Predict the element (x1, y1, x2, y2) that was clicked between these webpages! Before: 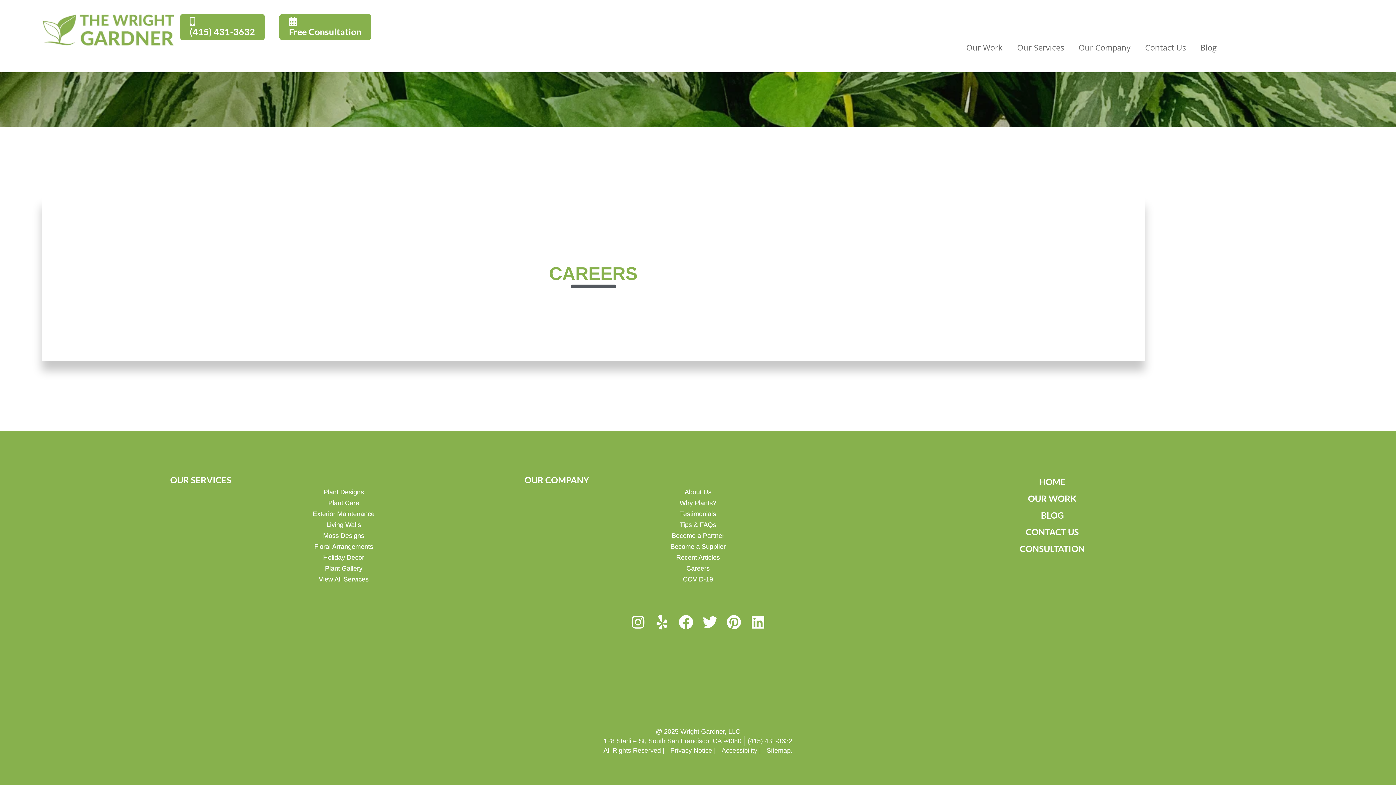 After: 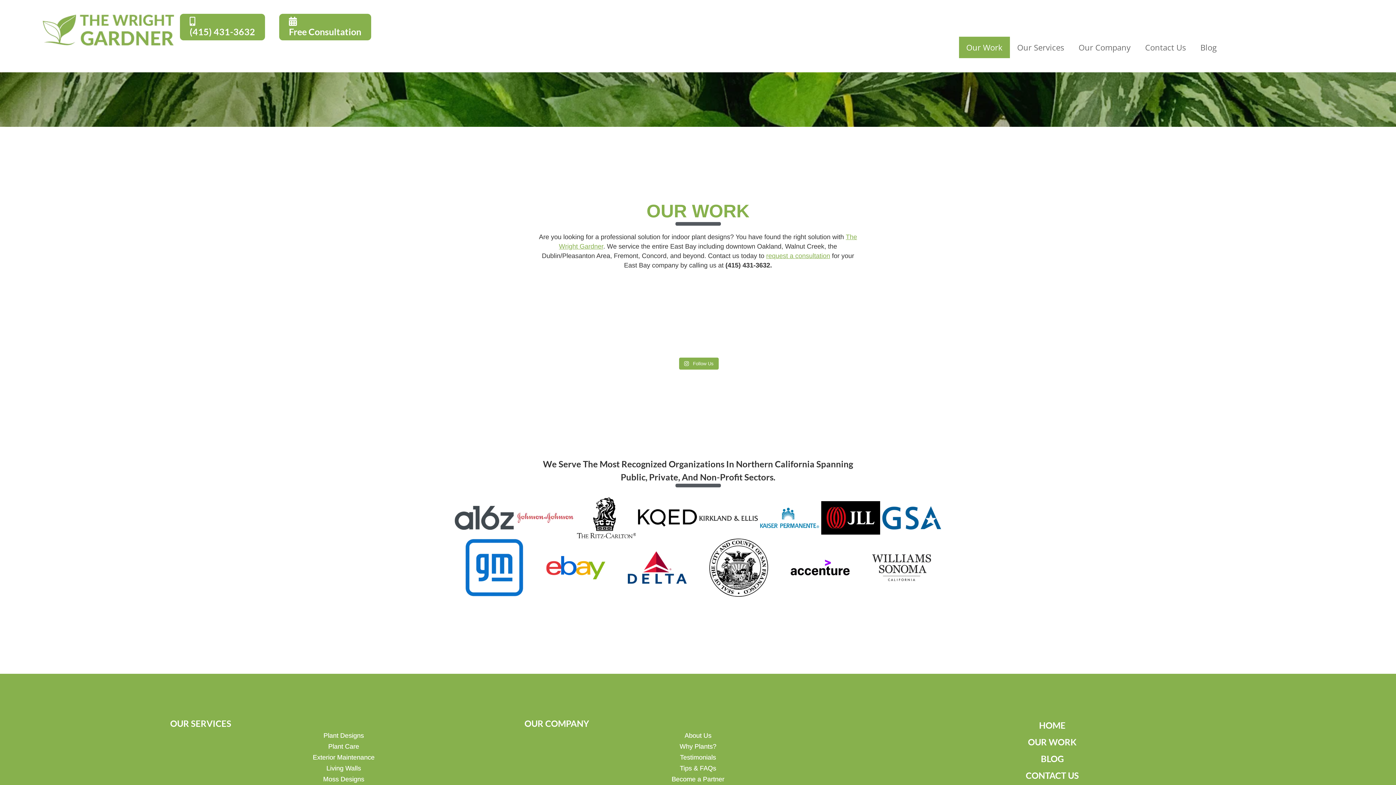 Action: bbox: (959, 36, 1010, 58) label: Our Work